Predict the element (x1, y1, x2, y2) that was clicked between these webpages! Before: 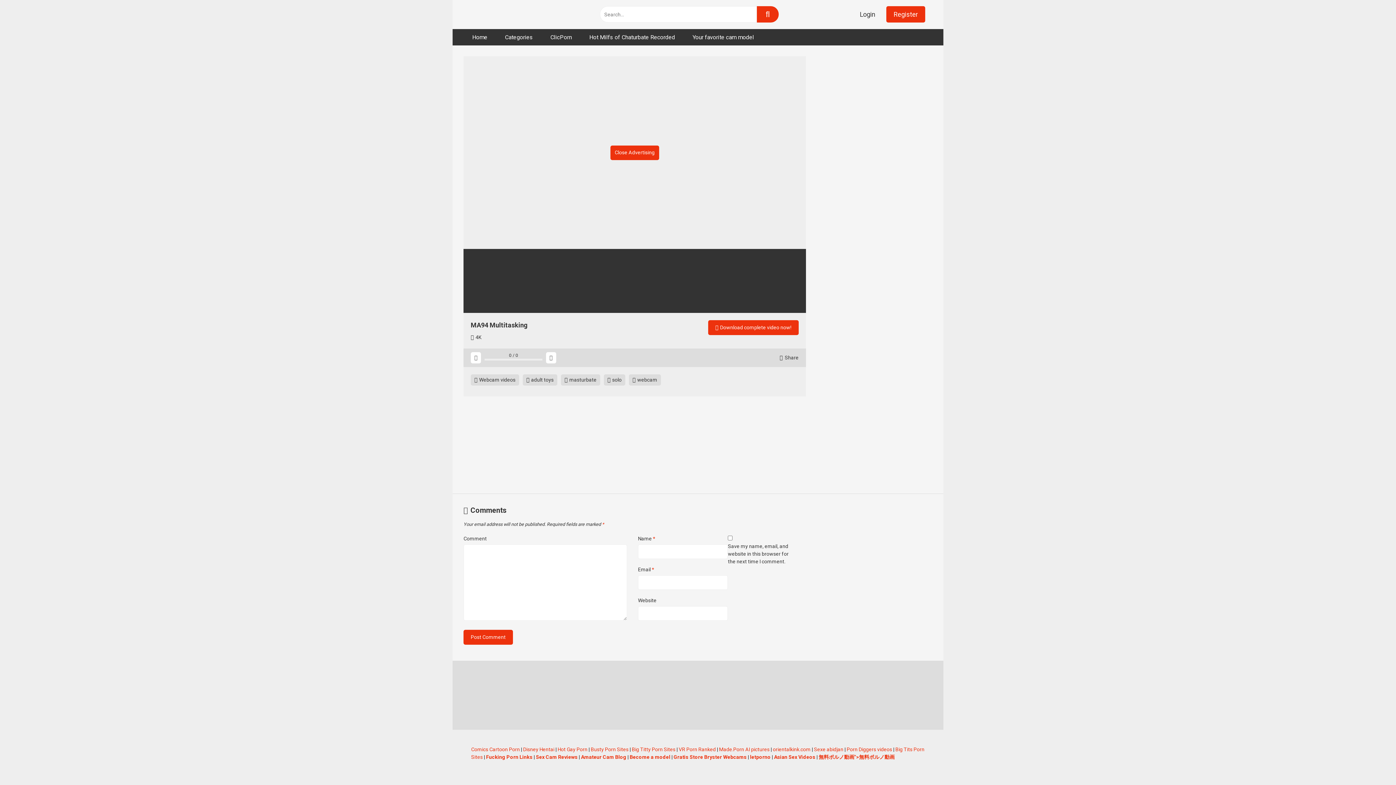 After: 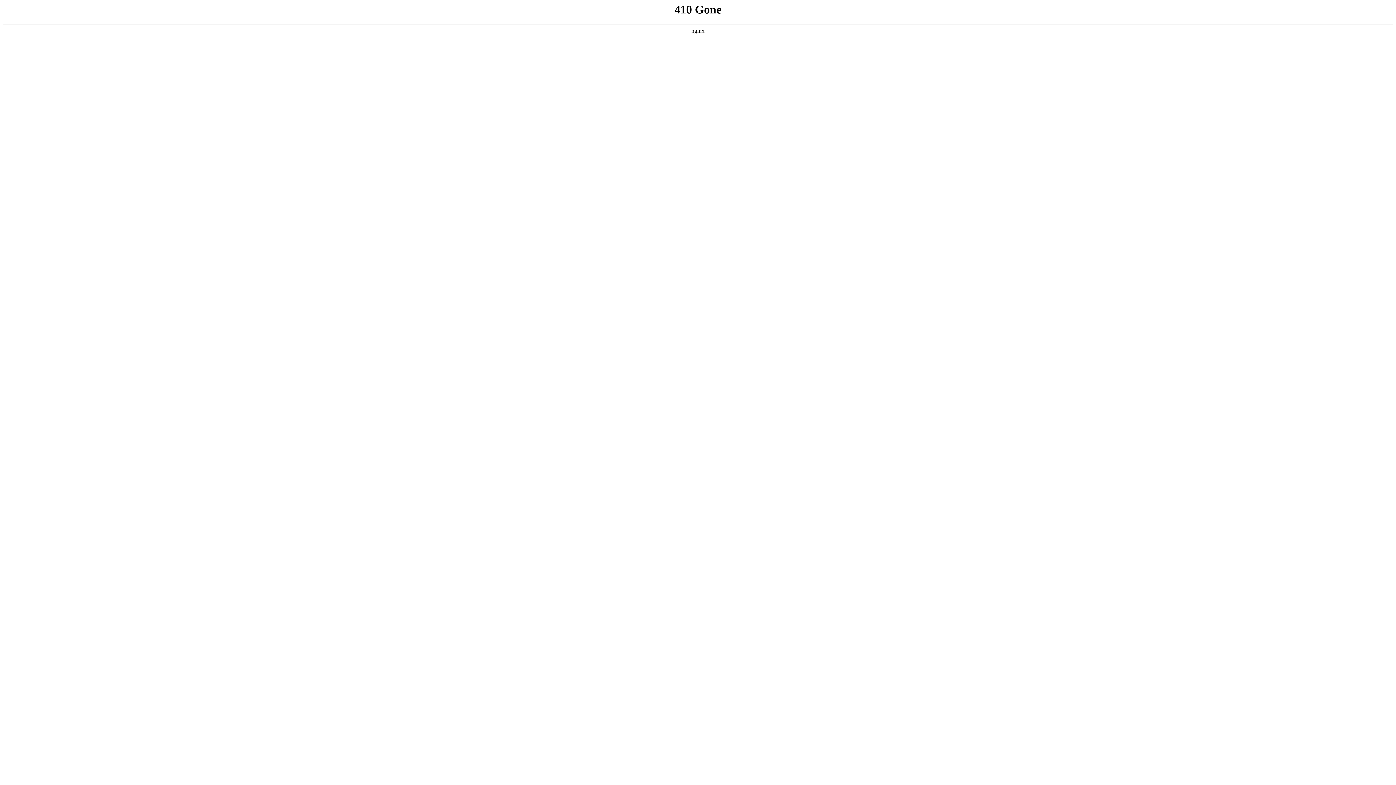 Action: label: Made.Porn AI pictures bbox: (719, 746, 769, 752)